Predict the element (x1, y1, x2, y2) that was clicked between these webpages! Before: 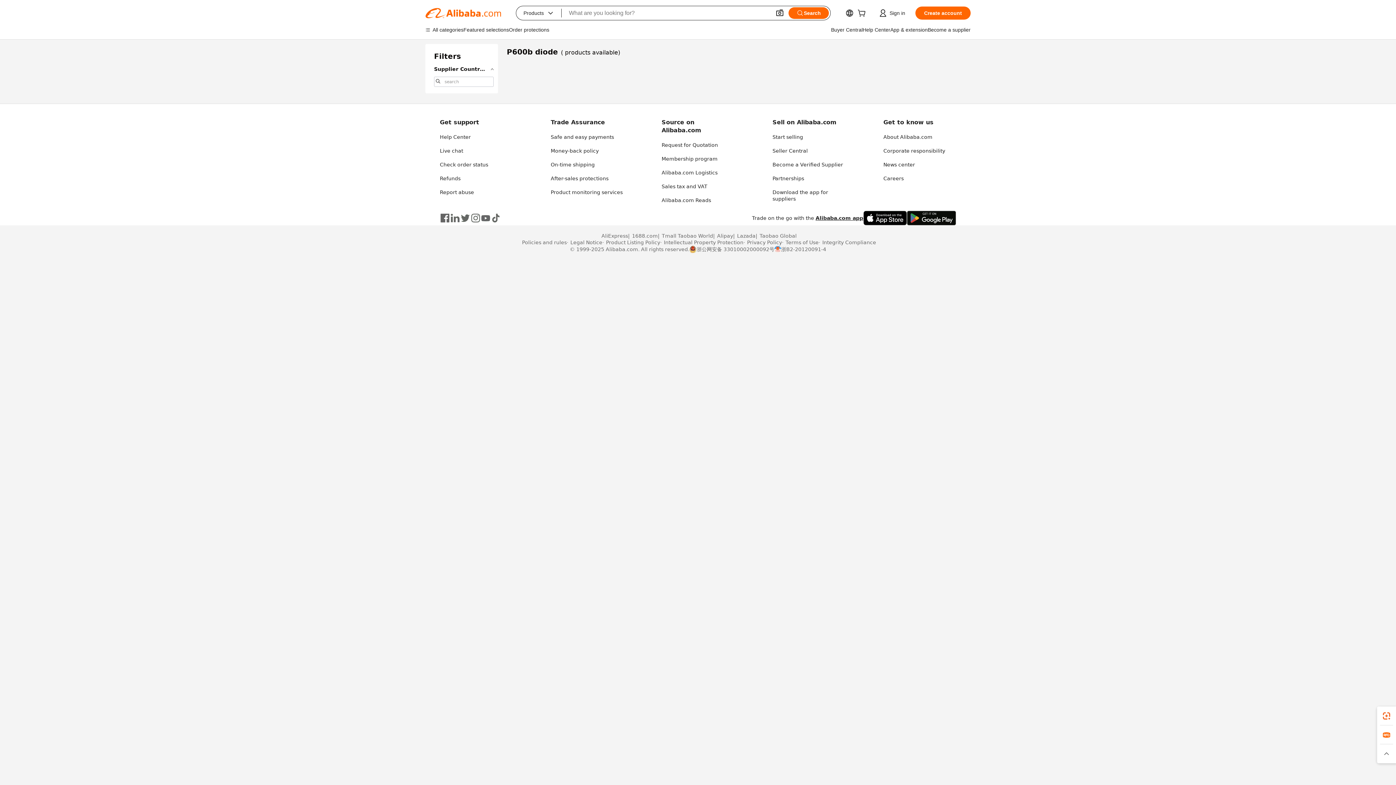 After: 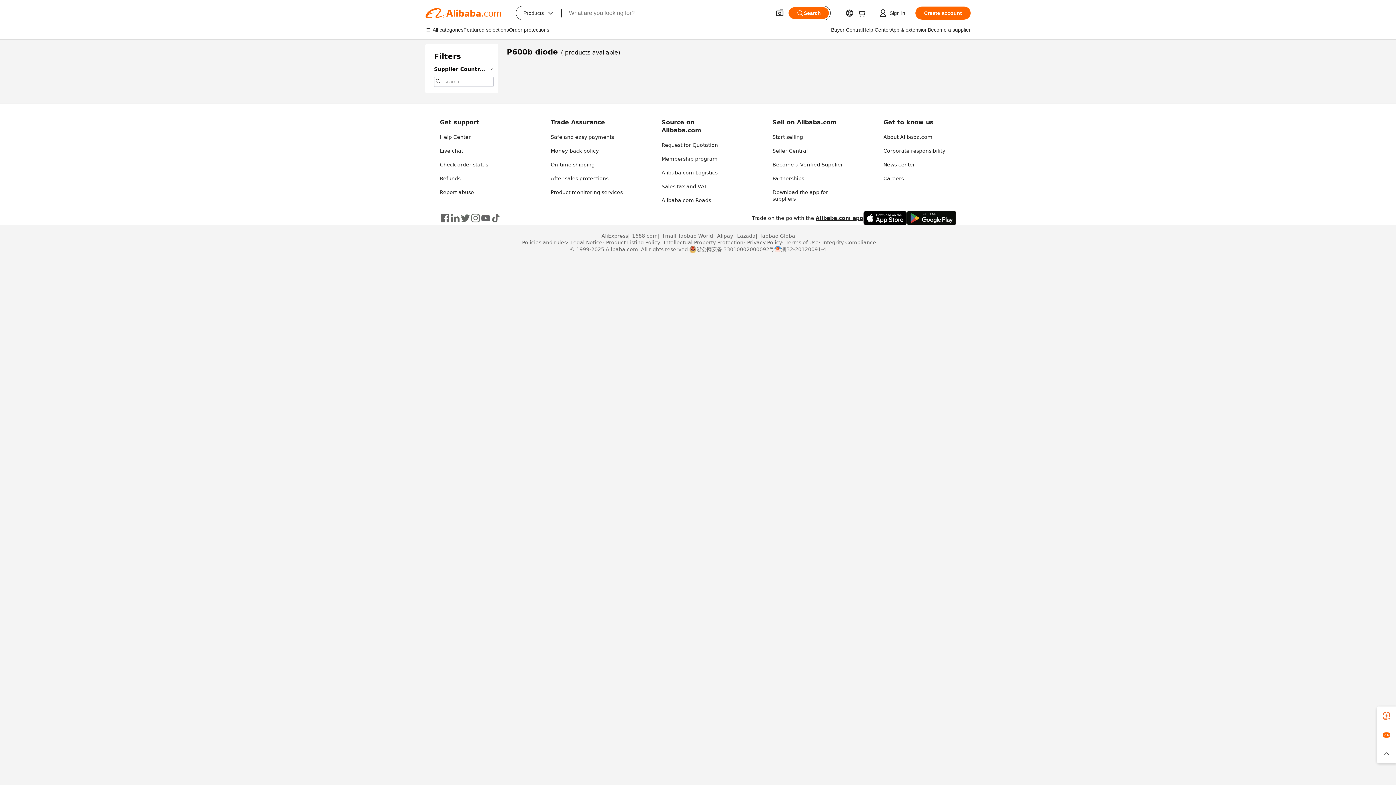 Action: bbox: (440, 213, 450, 223)